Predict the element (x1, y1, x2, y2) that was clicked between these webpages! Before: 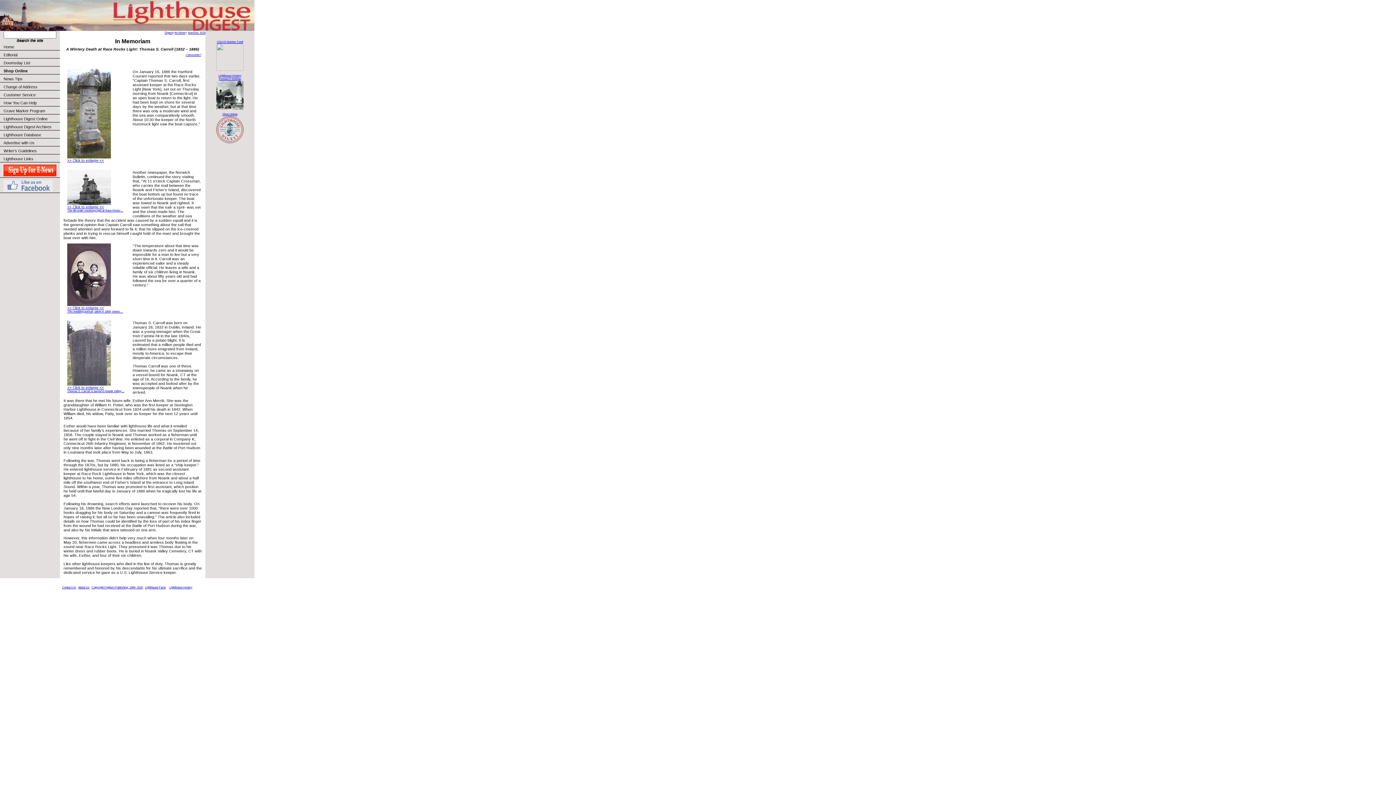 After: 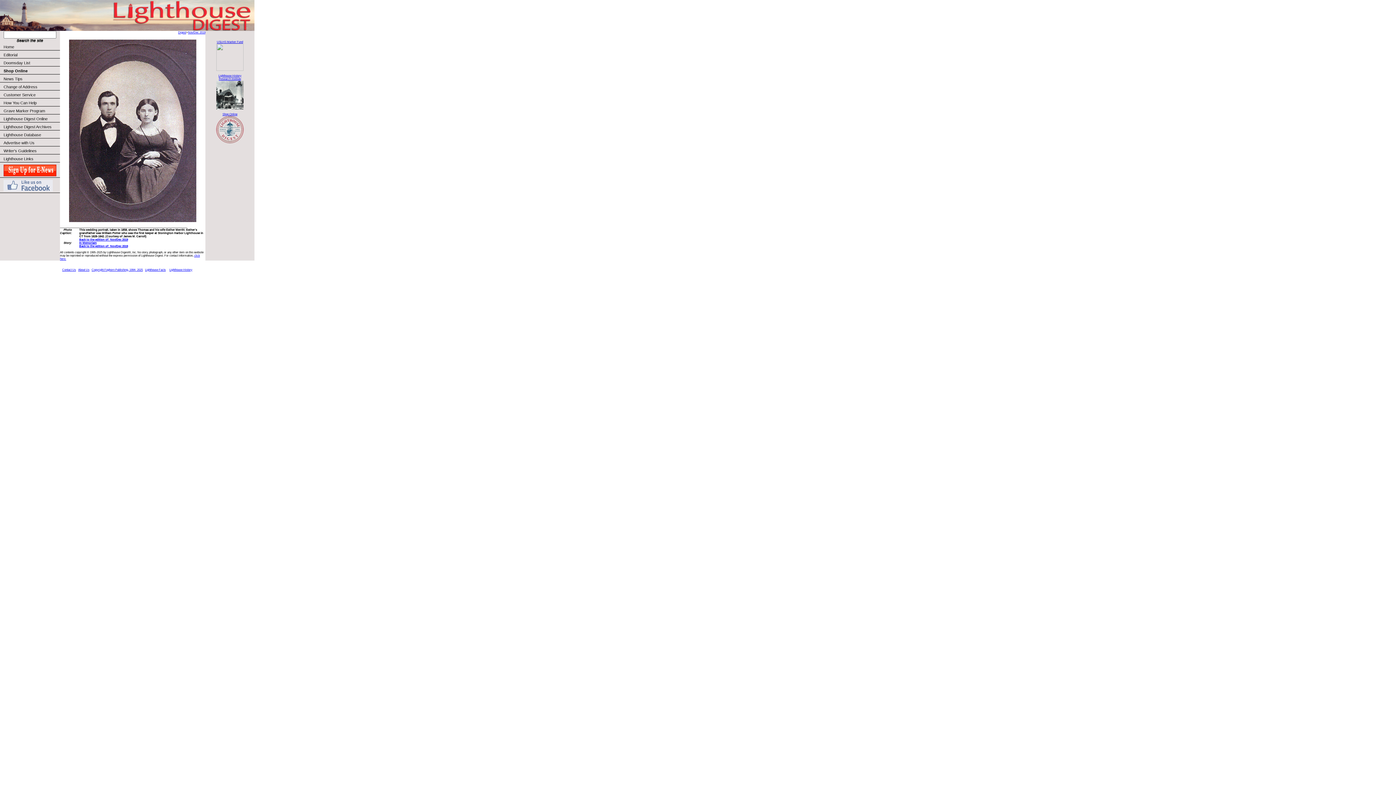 Action: bbox: (67, 303, 110, 306)